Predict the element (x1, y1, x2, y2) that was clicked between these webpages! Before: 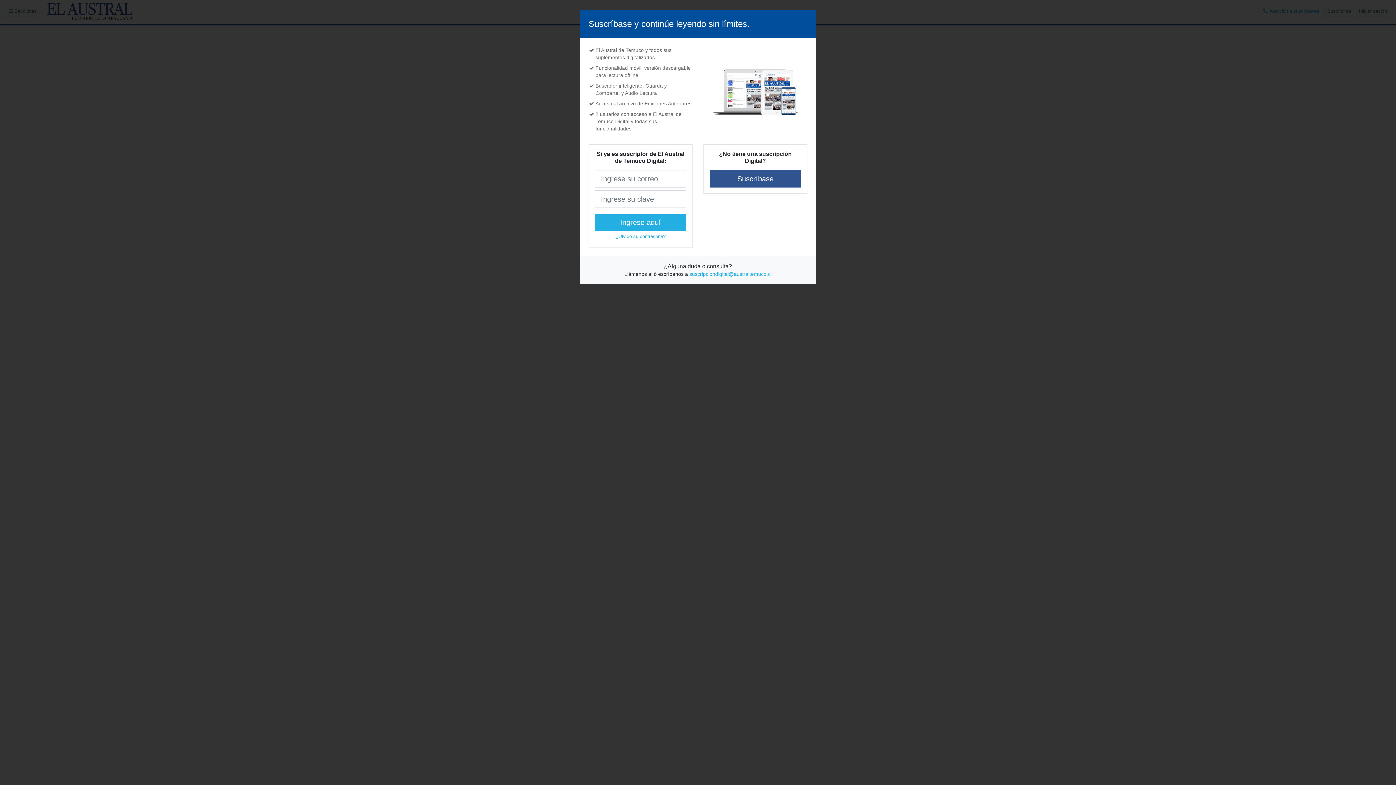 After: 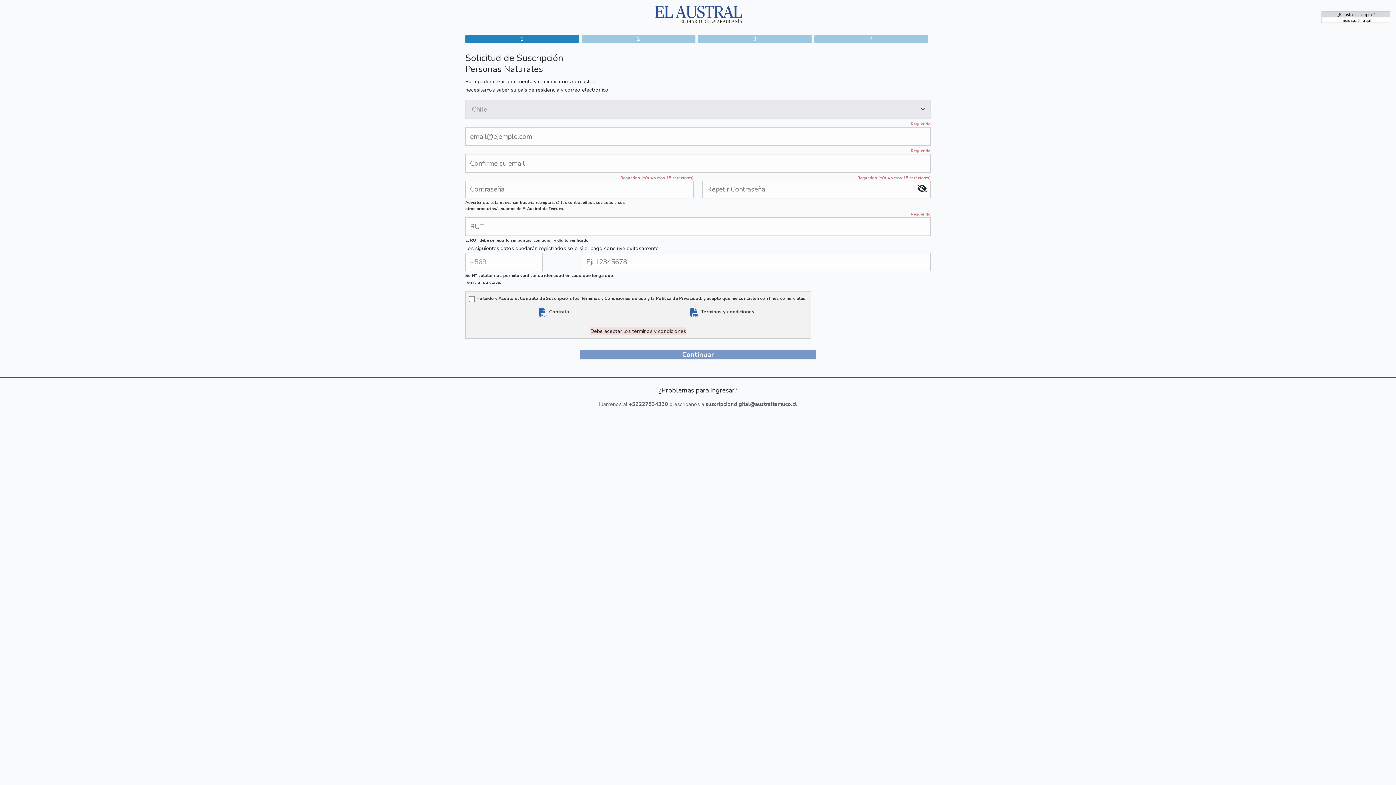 Action: label: Suscríbase bbox: (709, 170, 801, 187)